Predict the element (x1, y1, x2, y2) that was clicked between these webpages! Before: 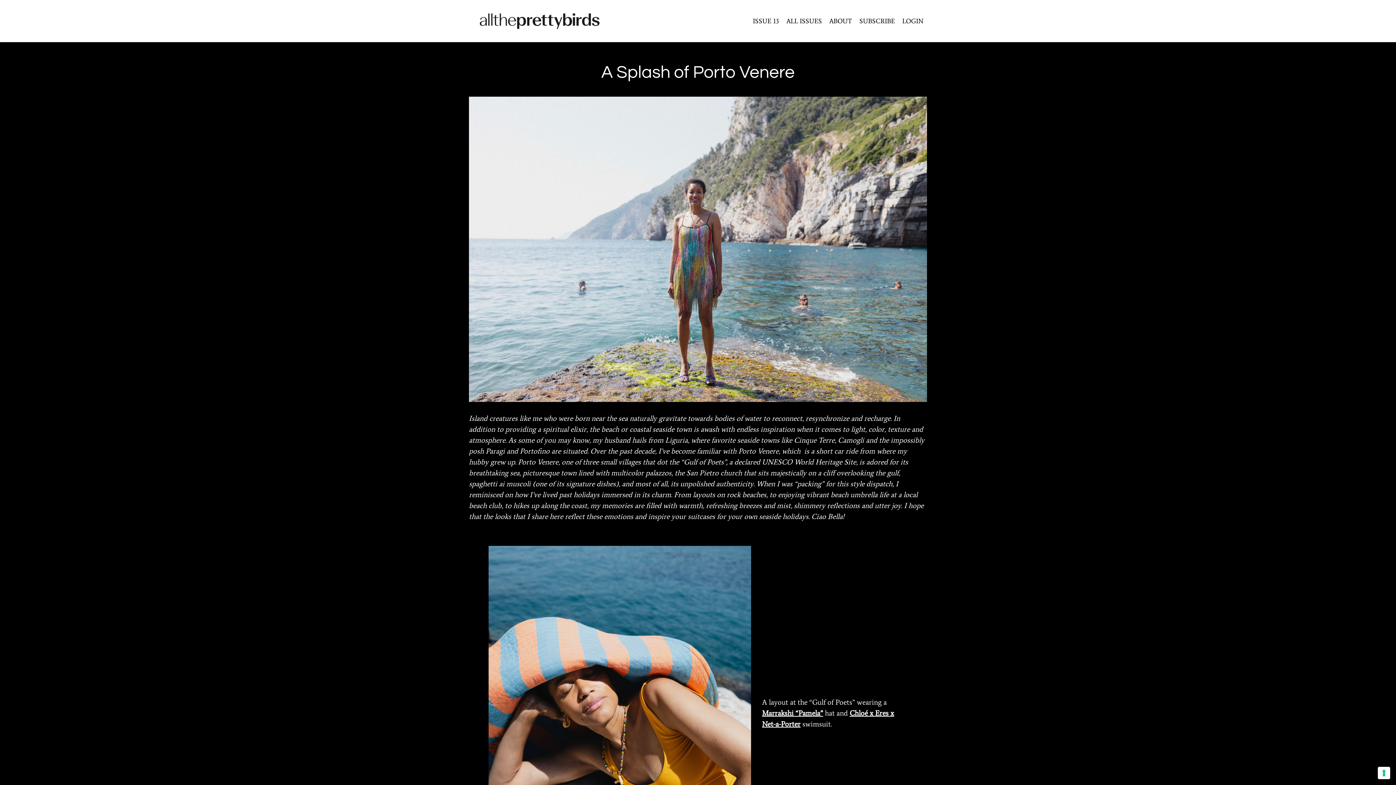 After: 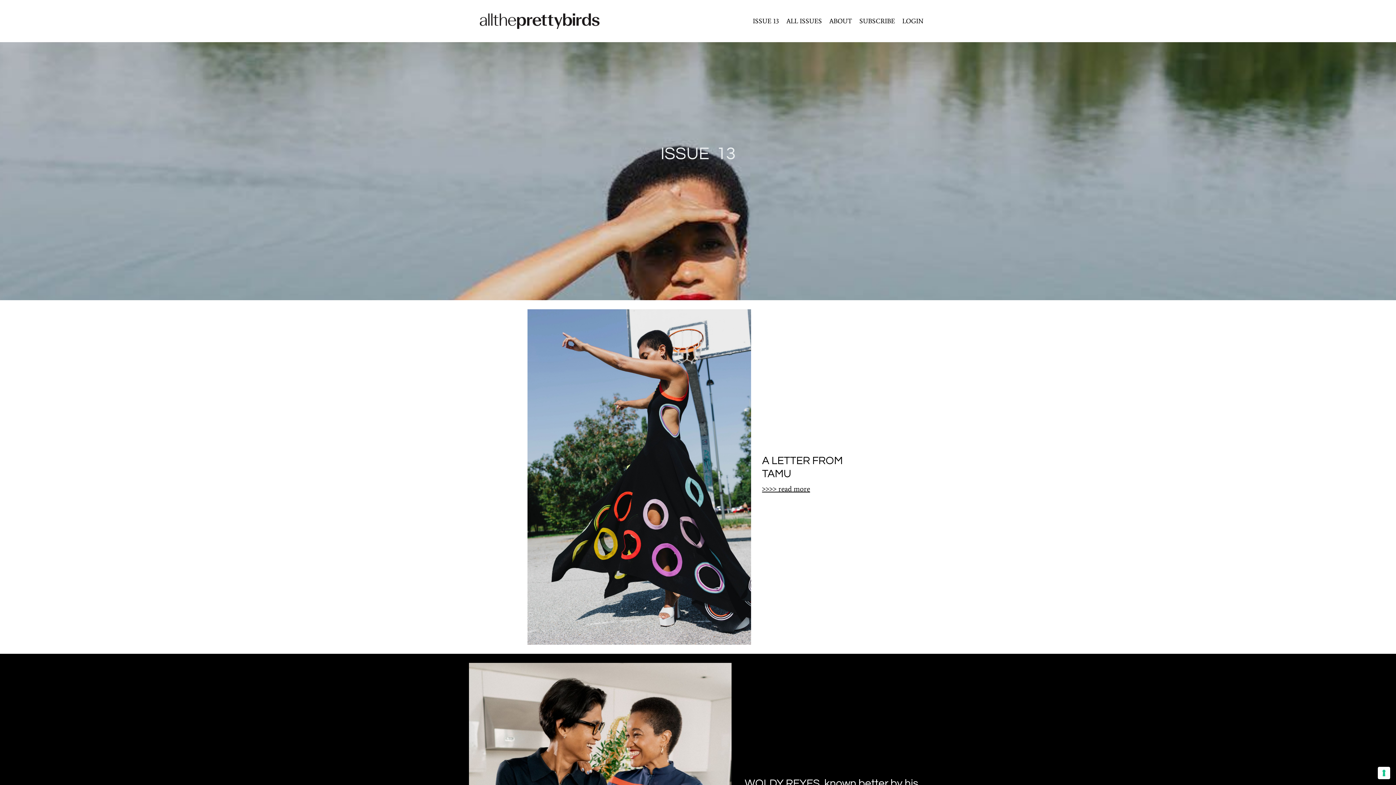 Action: bbox: (753, 16, 779, 26) label: ISSUE 13